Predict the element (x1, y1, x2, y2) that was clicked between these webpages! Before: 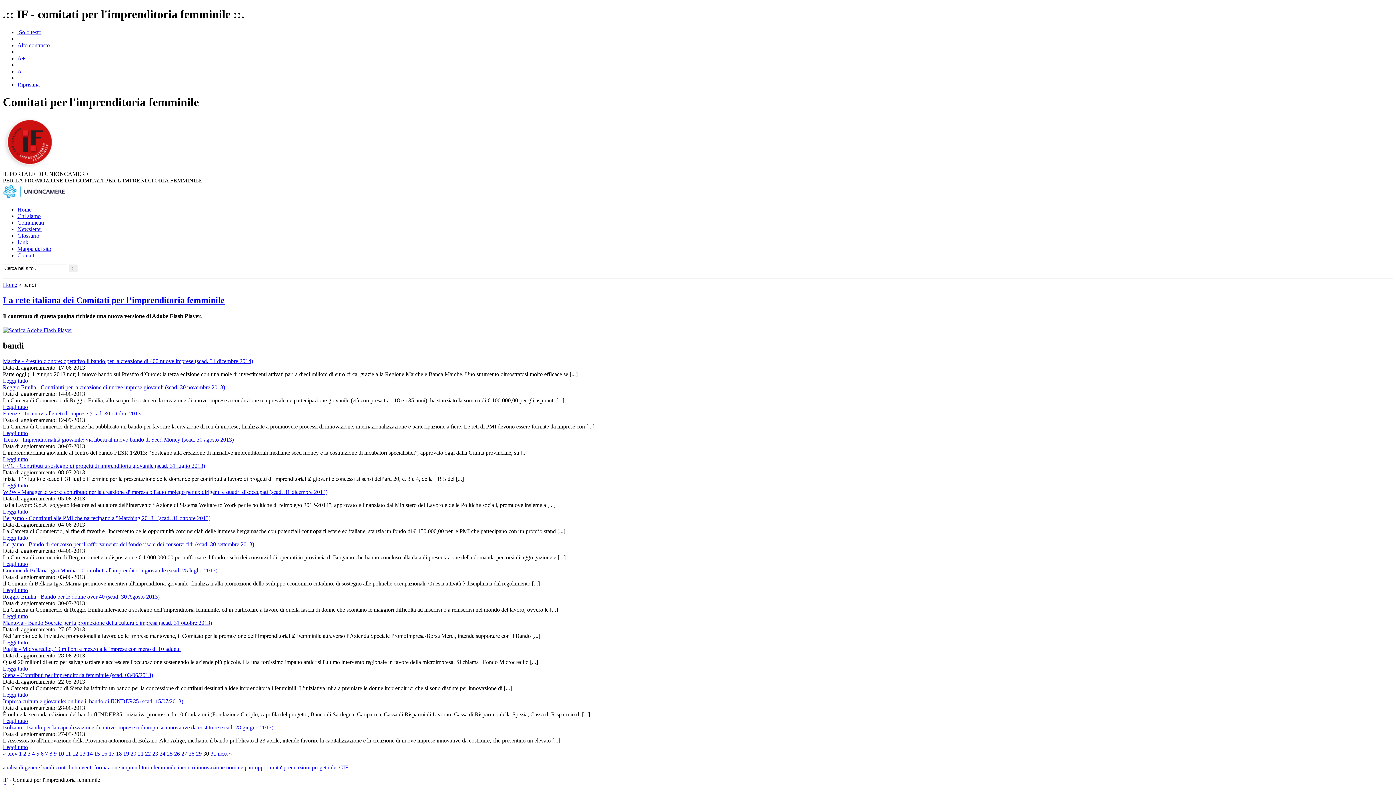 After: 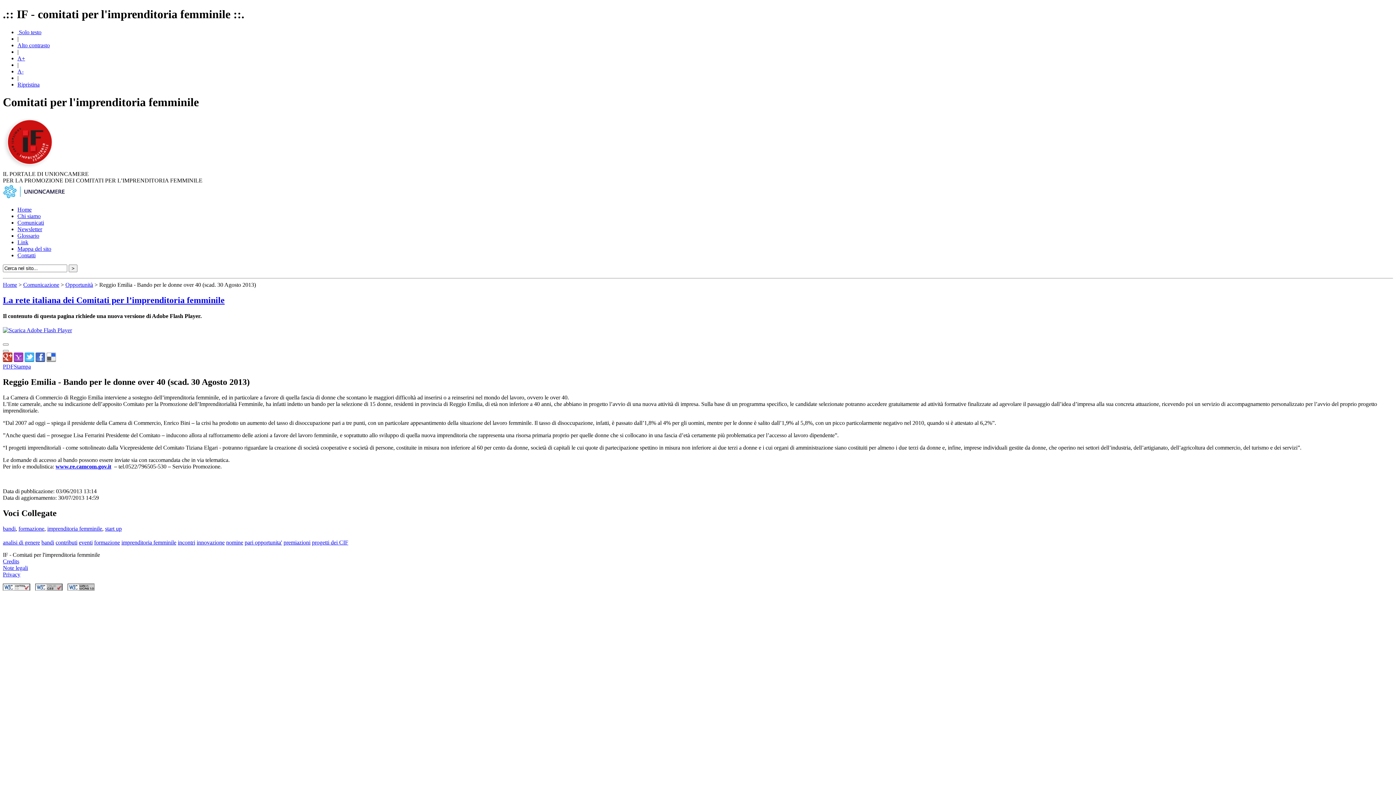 Action: bbox: (2, 613, 28, 619) label: Leggi tutto